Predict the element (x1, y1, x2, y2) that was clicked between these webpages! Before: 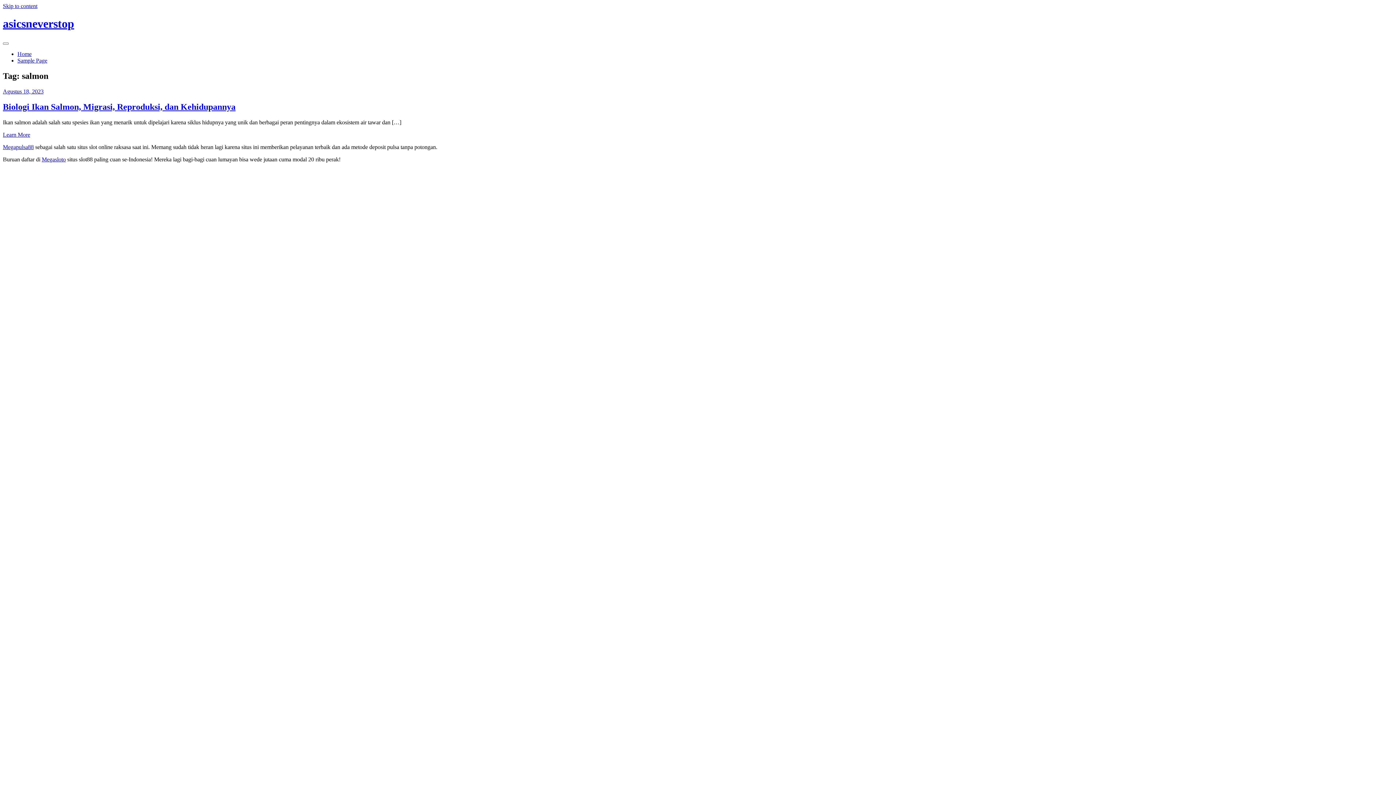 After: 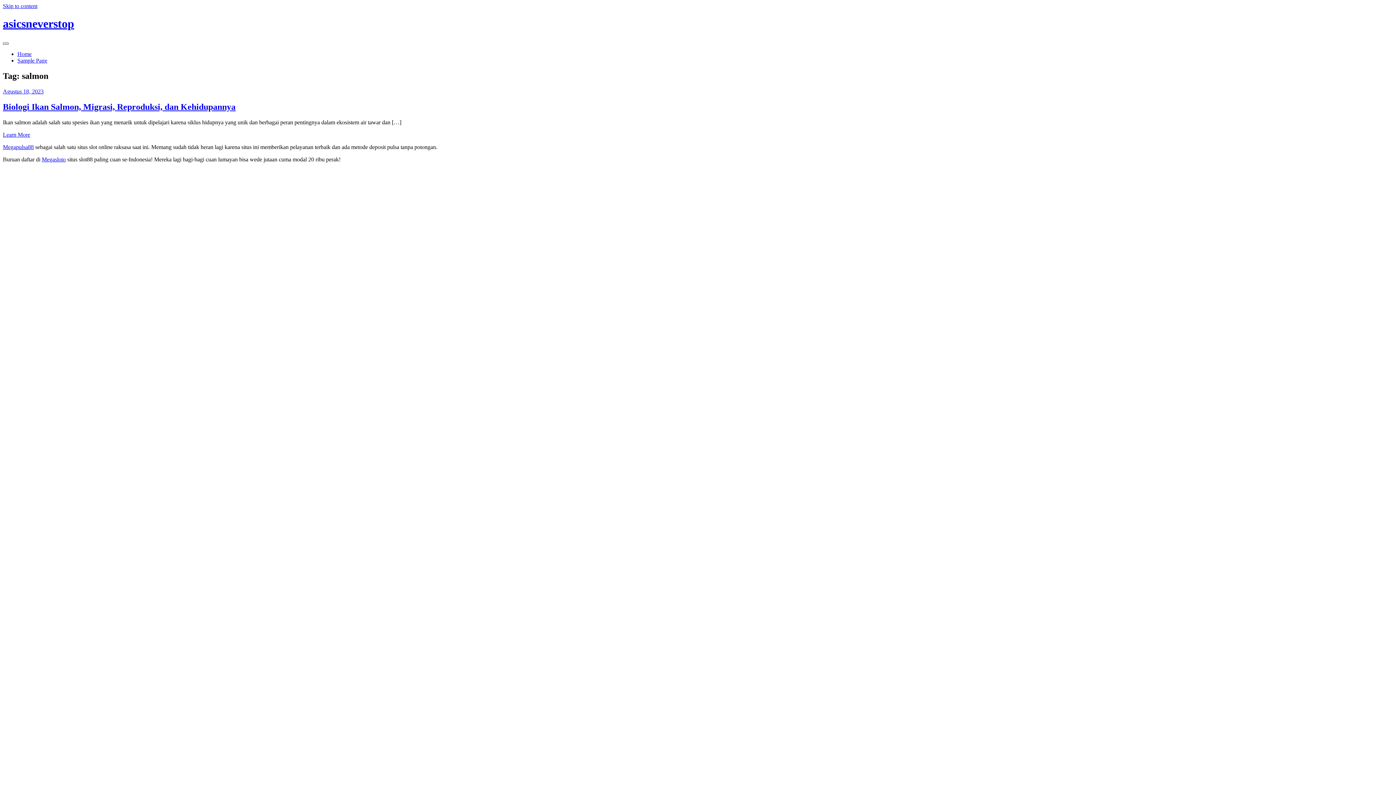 Action: bbox: (2, 42, 8, 44)